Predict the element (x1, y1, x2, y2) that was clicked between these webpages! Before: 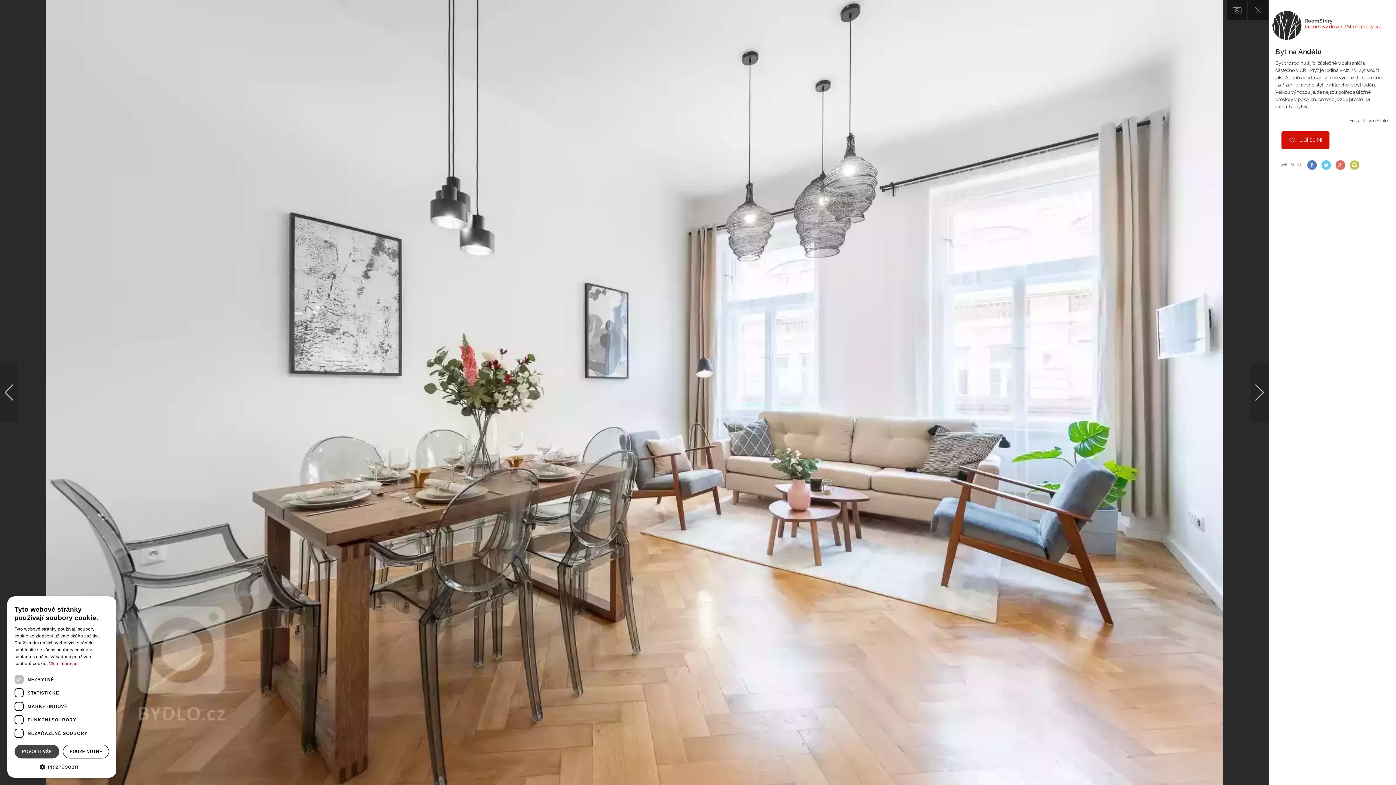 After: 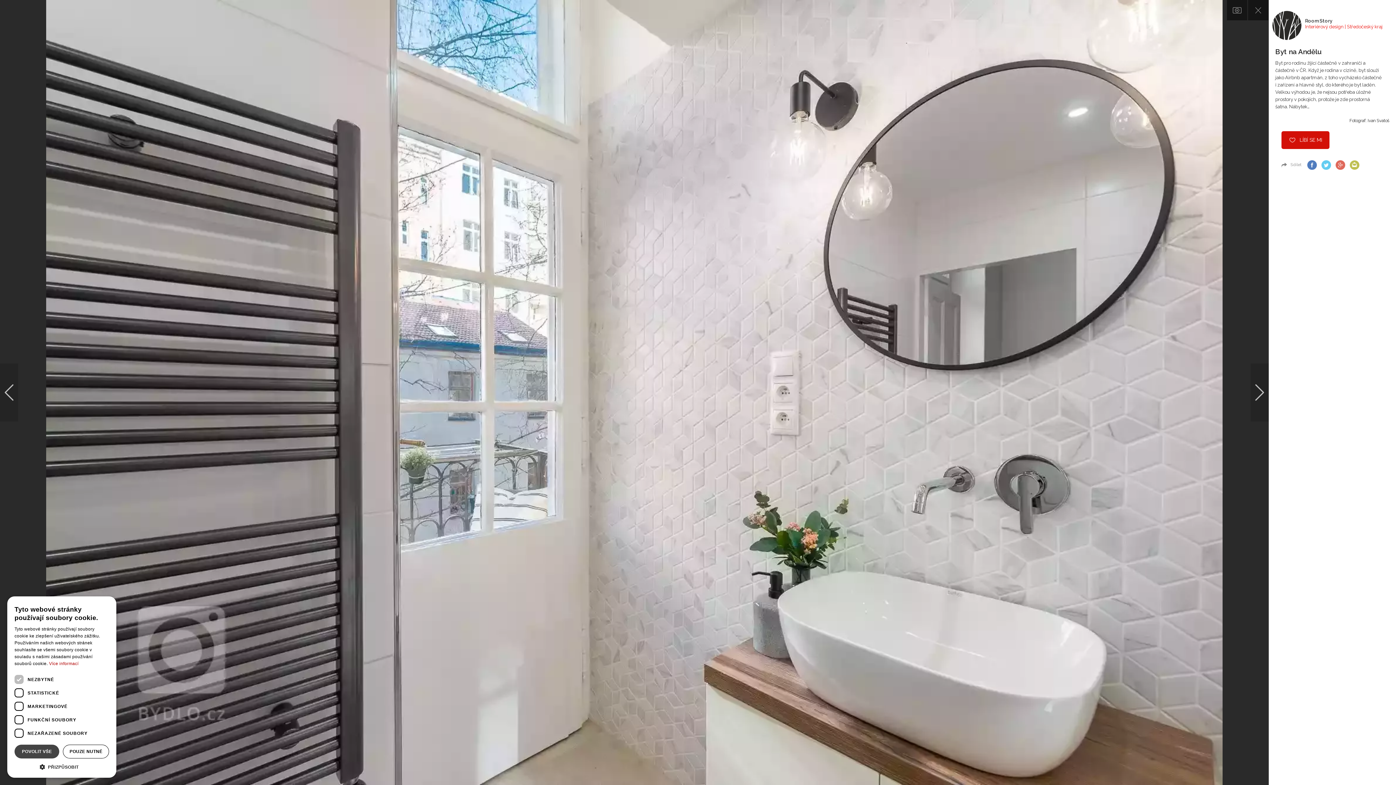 Action: bbox: (0, 363, 18, 421)